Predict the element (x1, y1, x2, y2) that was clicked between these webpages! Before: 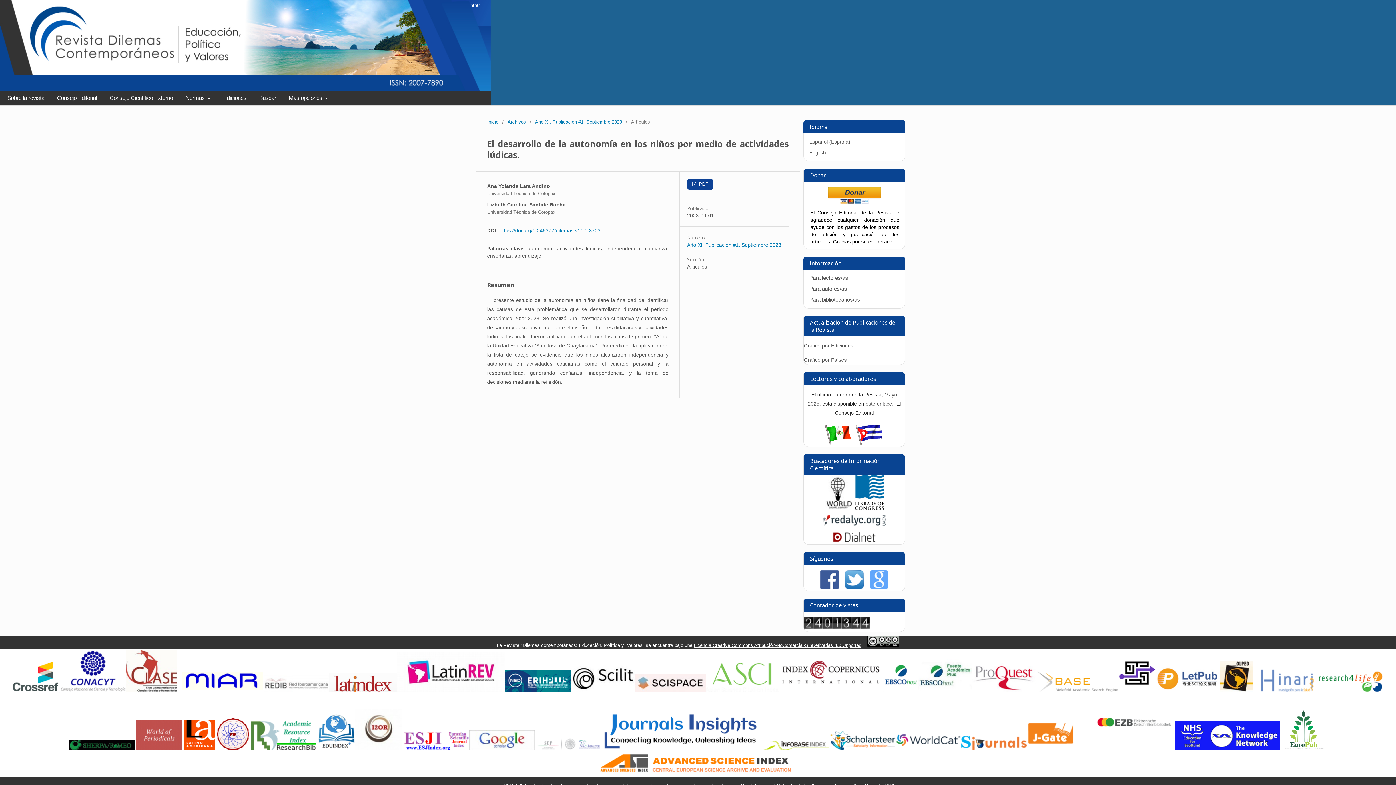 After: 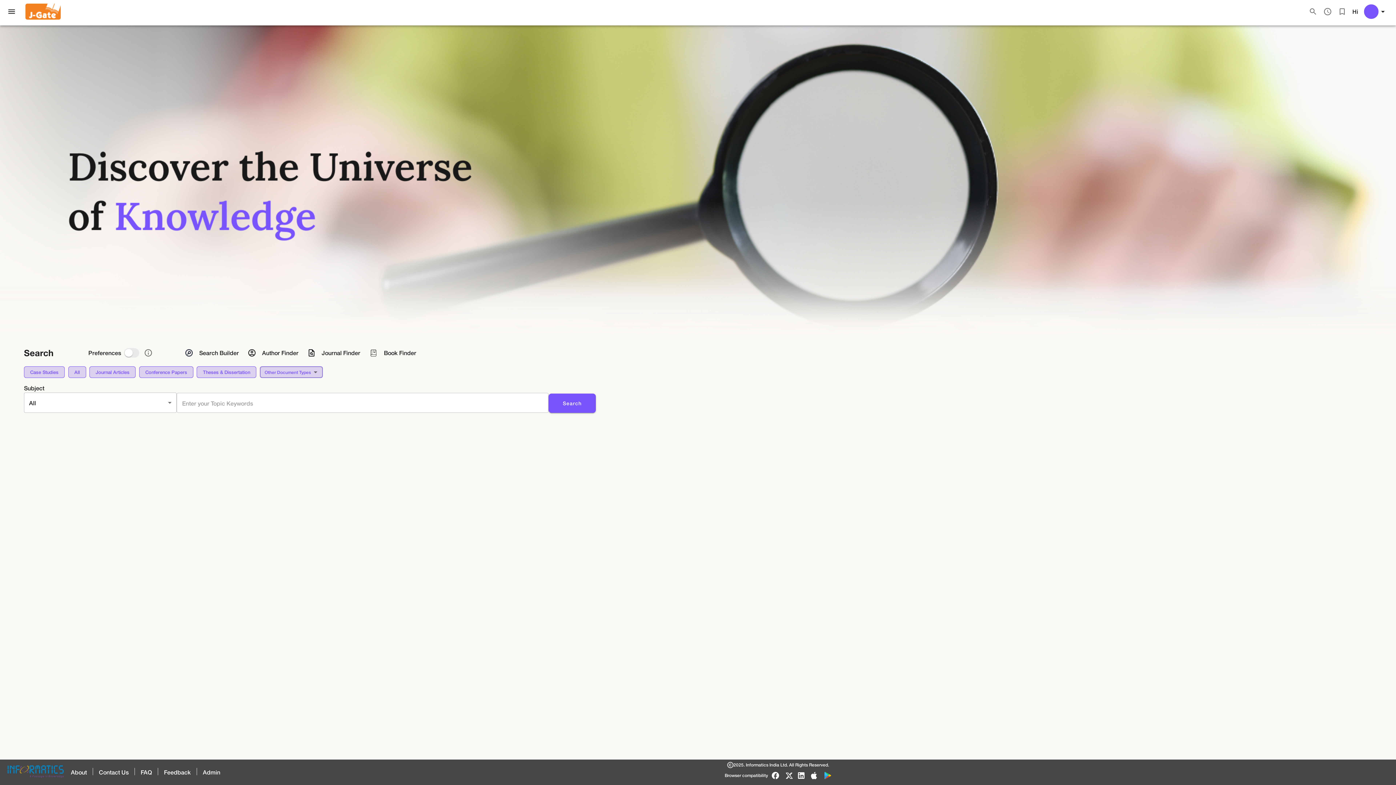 Action: bbox: (1028, 746, 1093, 751)